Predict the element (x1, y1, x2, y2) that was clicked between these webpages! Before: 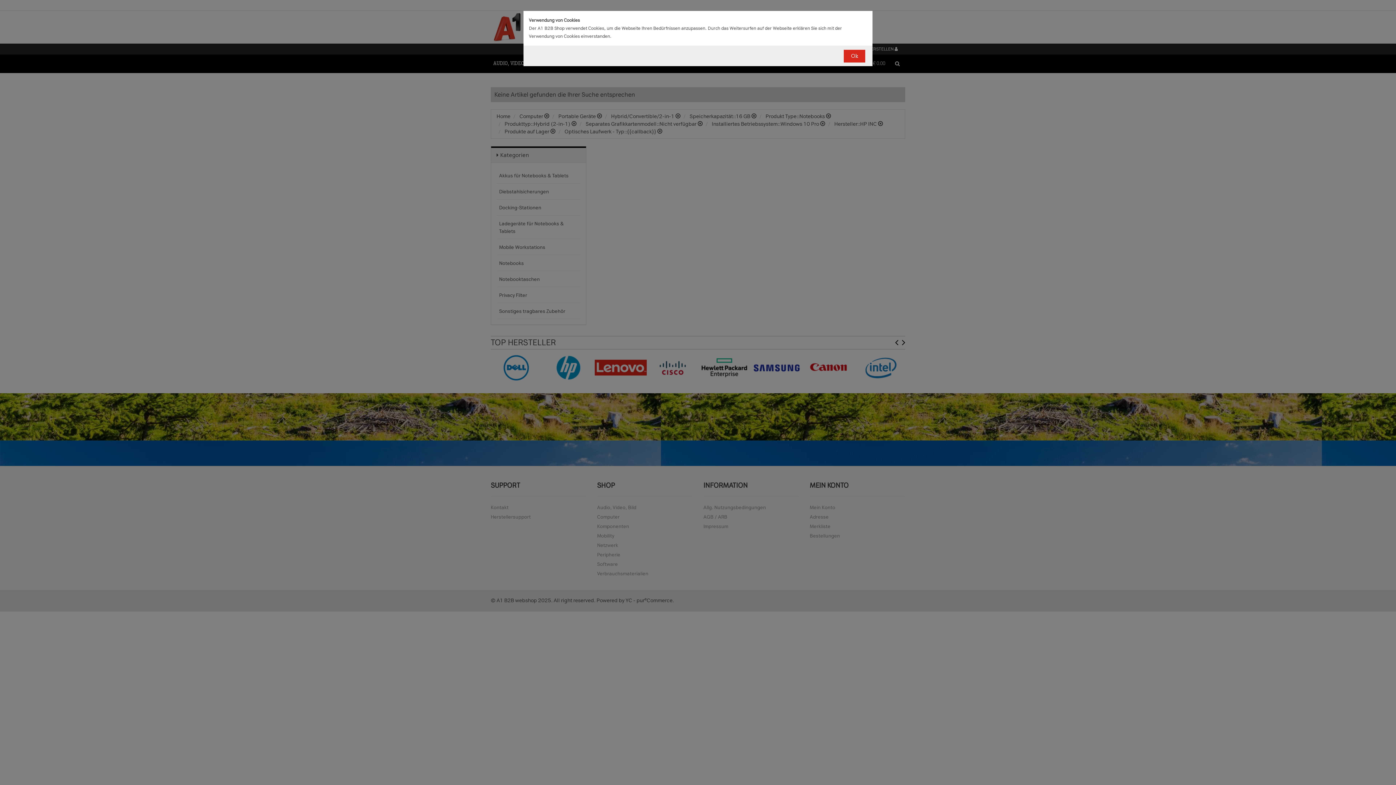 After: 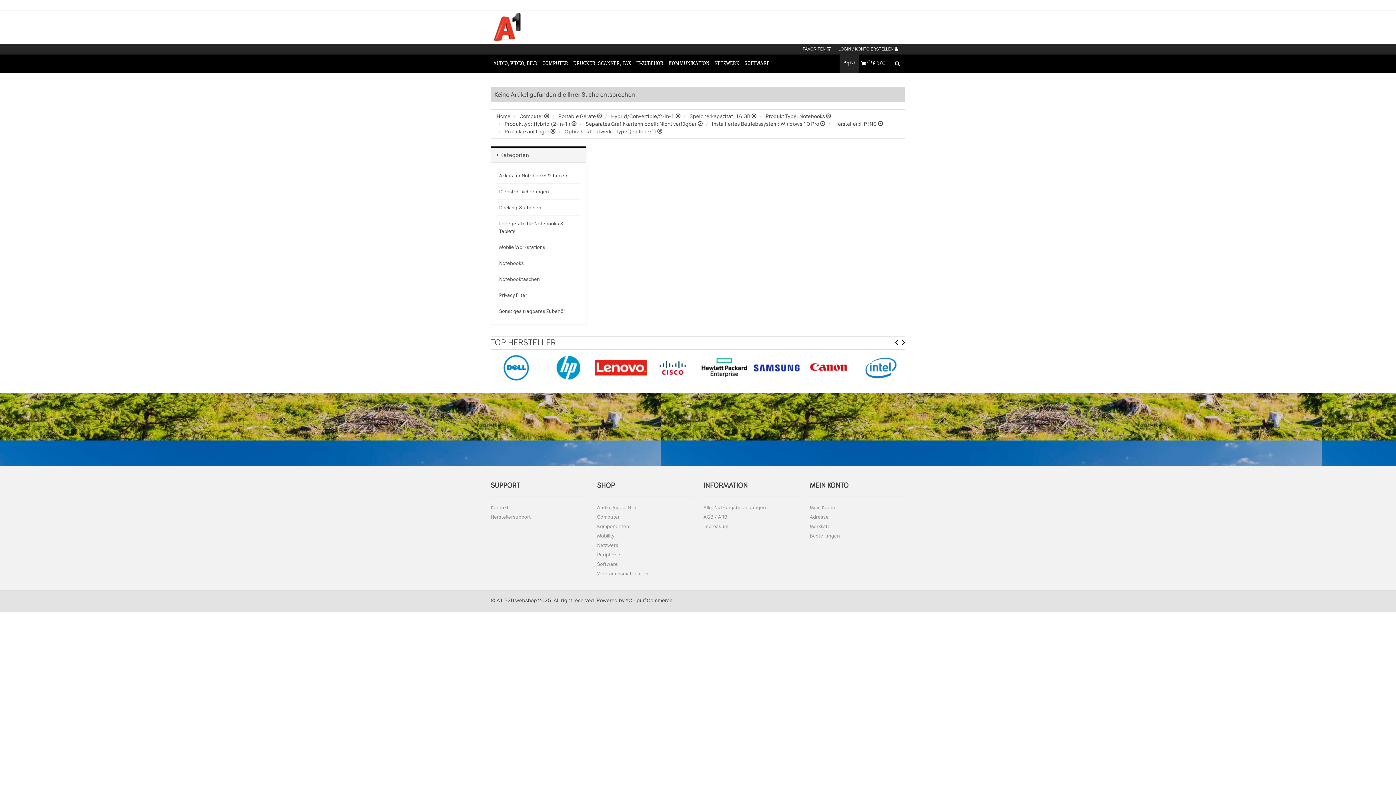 Action: bbox: (844, 49, 865, 62) label: Ok